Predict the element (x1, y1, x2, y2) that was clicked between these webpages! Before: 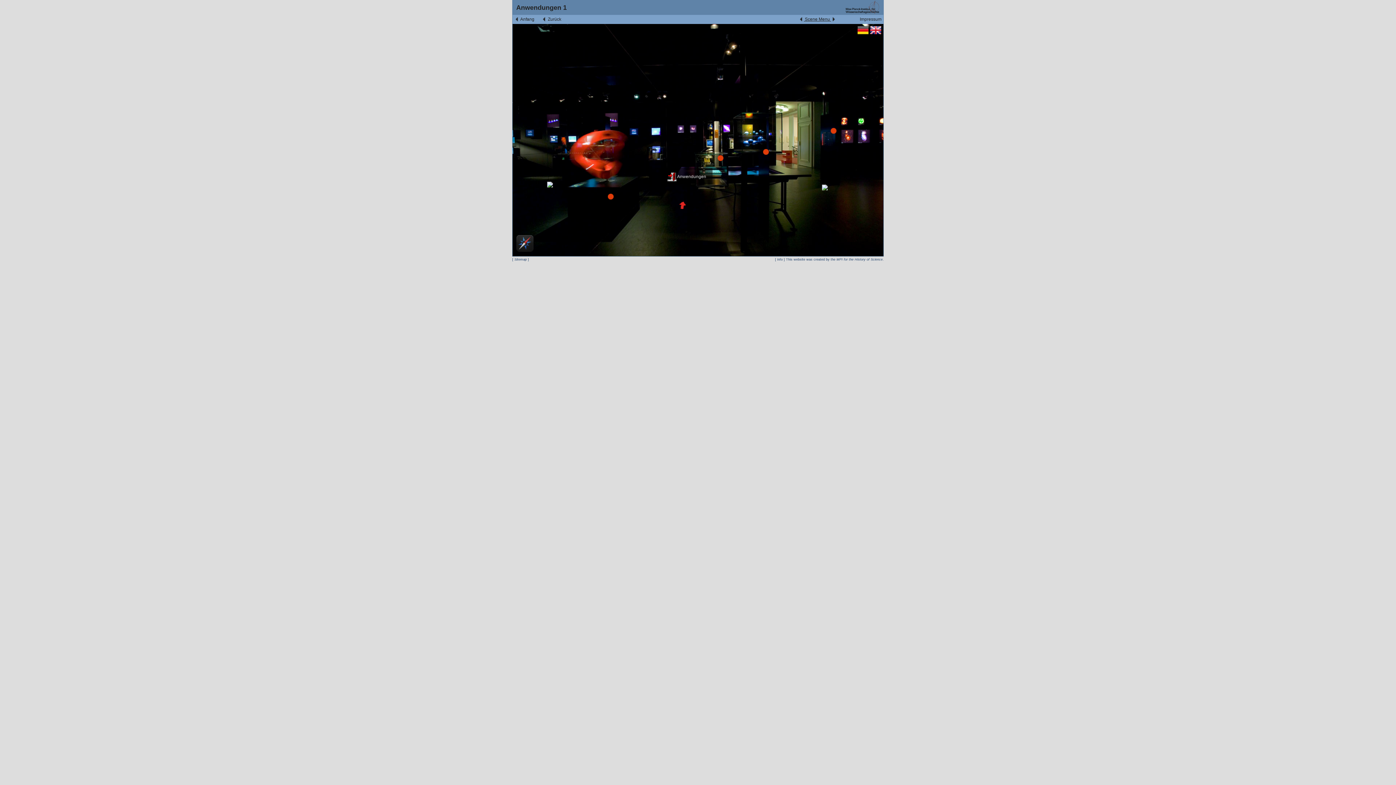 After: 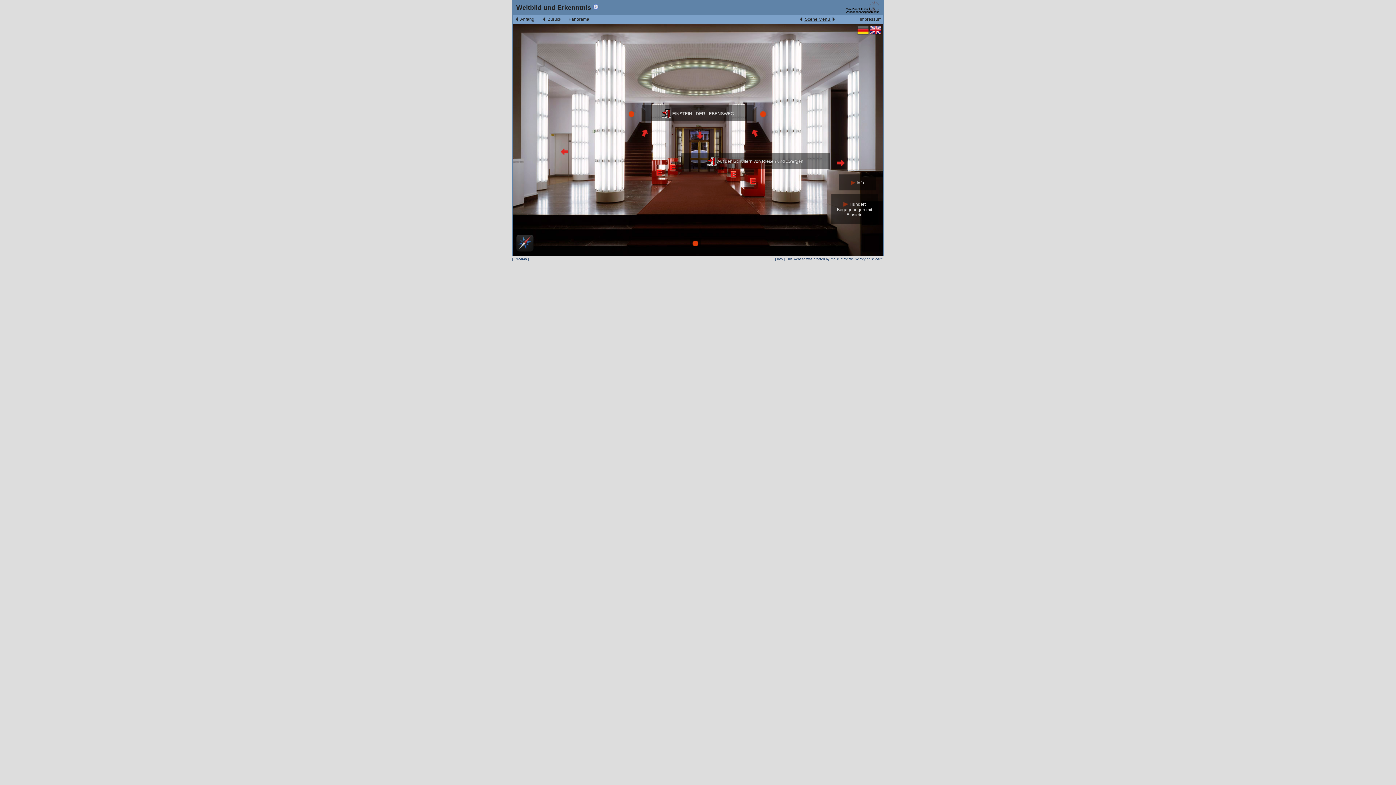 Action: bbox: (514, 16, 534, 21) label:  Anfang